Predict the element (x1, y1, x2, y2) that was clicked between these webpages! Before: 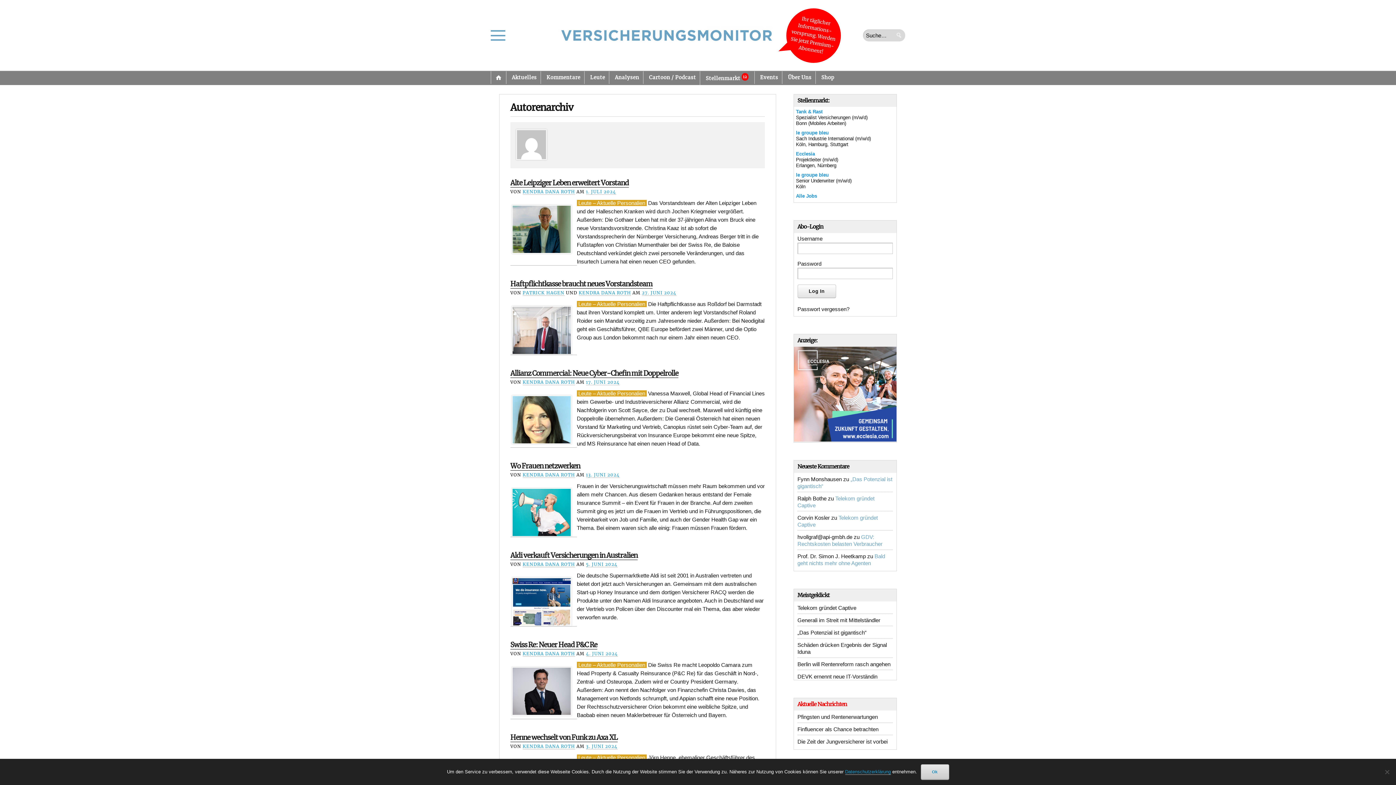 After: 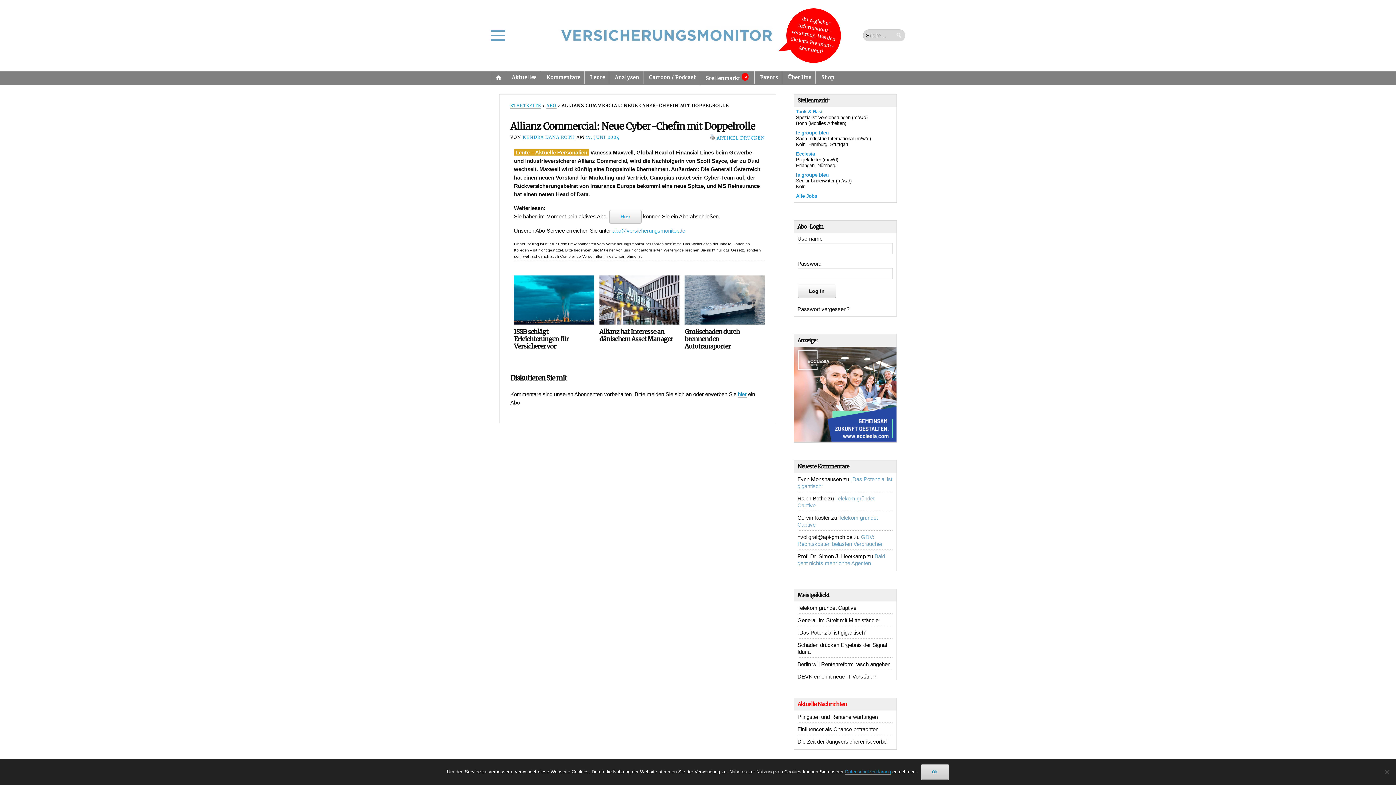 Action: label: 17. JUNI 2024 bbox: (586, 379, 619, 385)